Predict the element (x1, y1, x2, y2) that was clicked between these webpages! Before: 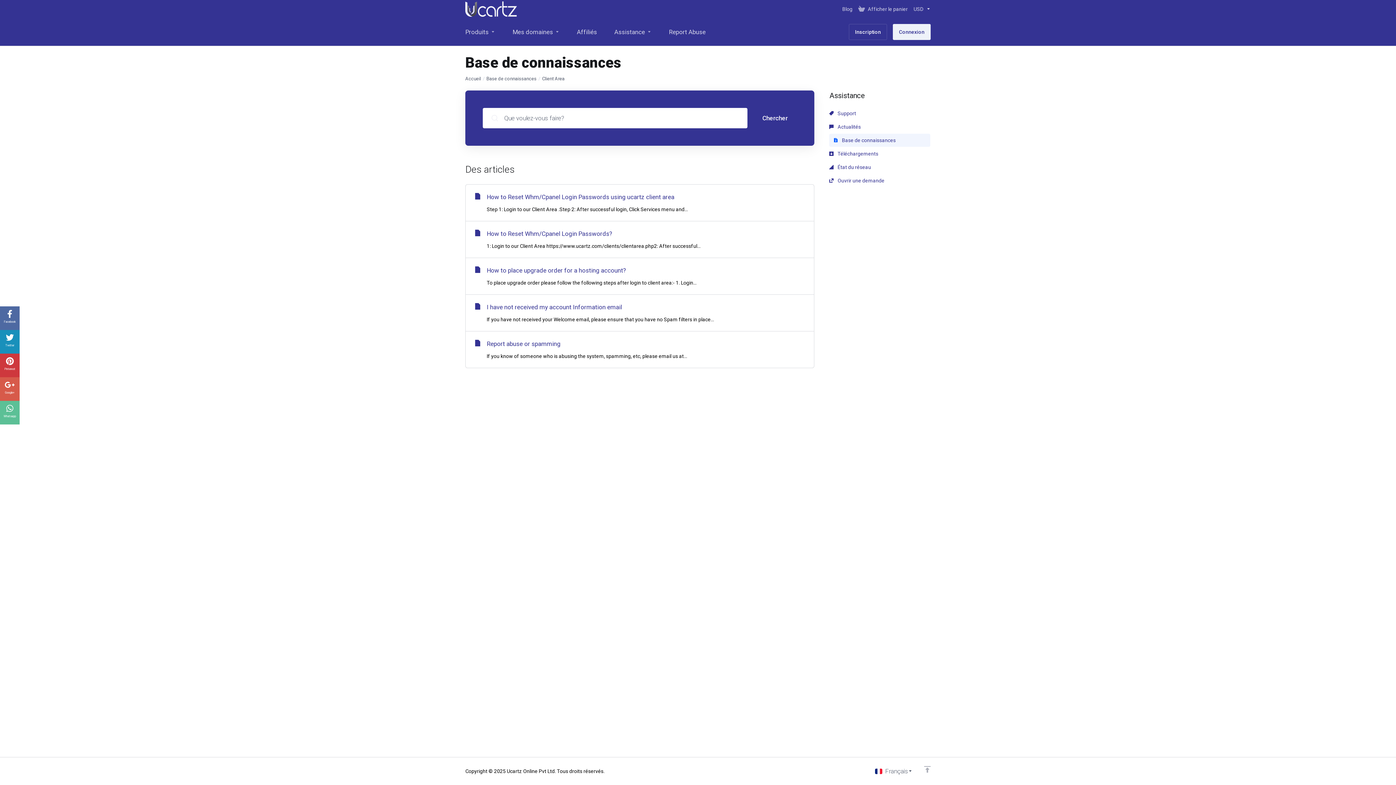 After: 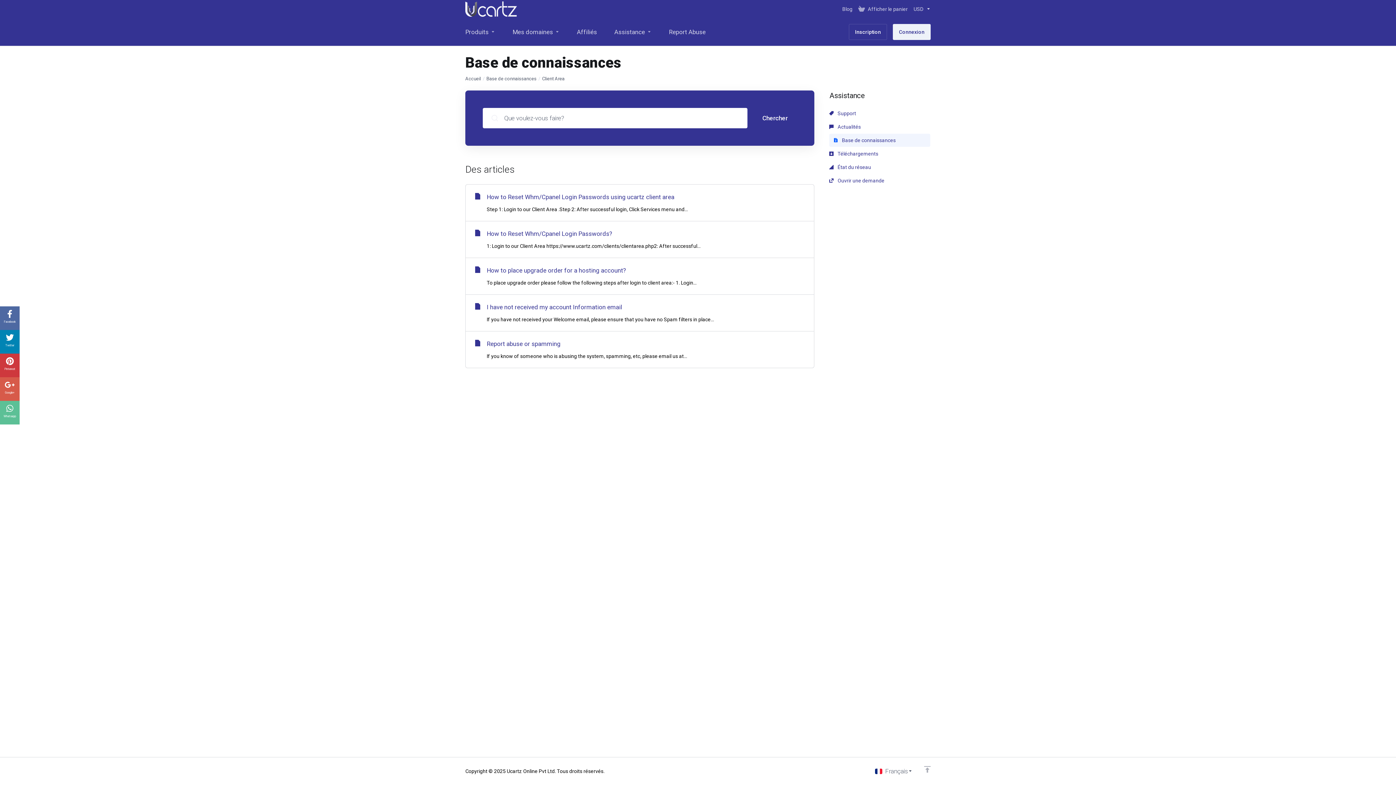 Action: label: Twitter bbox: (0, 330, 19, 353)